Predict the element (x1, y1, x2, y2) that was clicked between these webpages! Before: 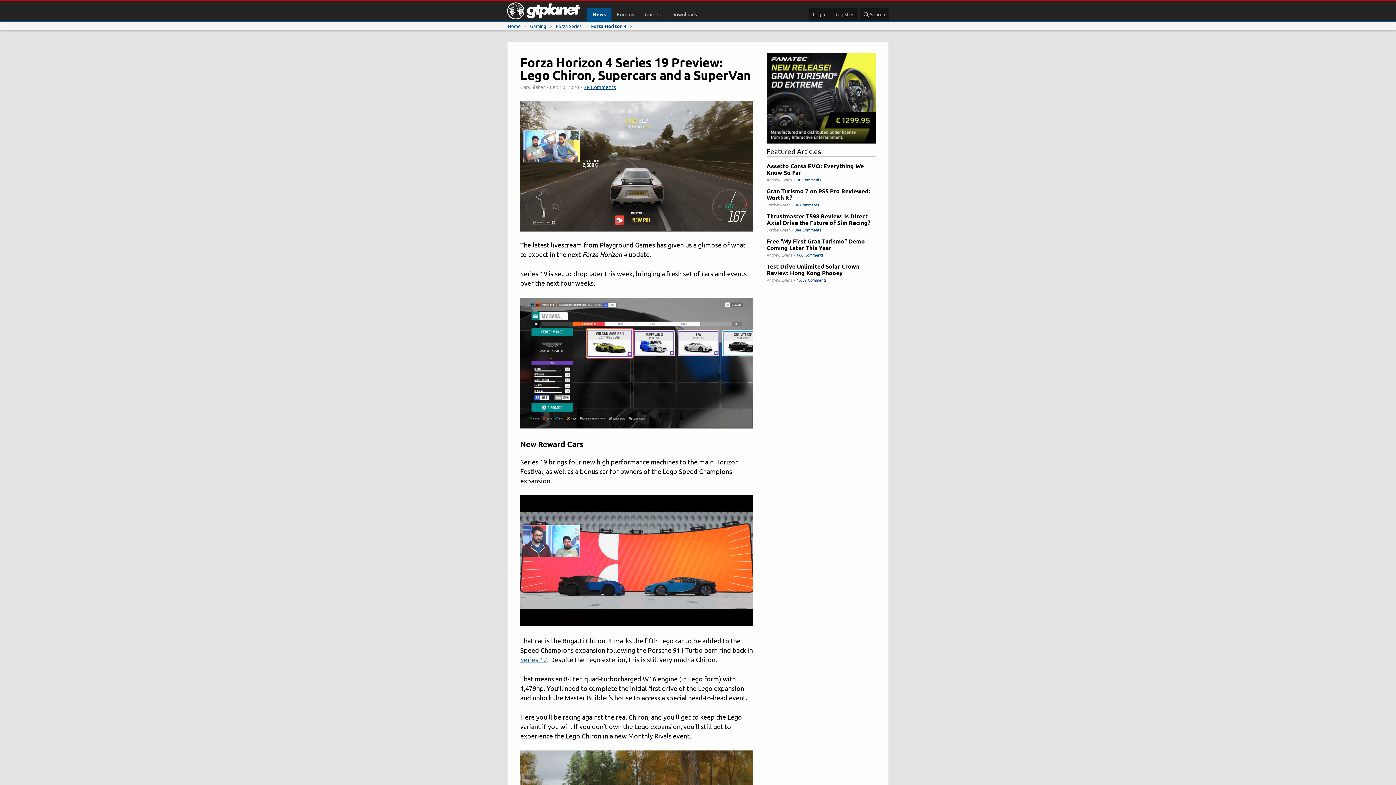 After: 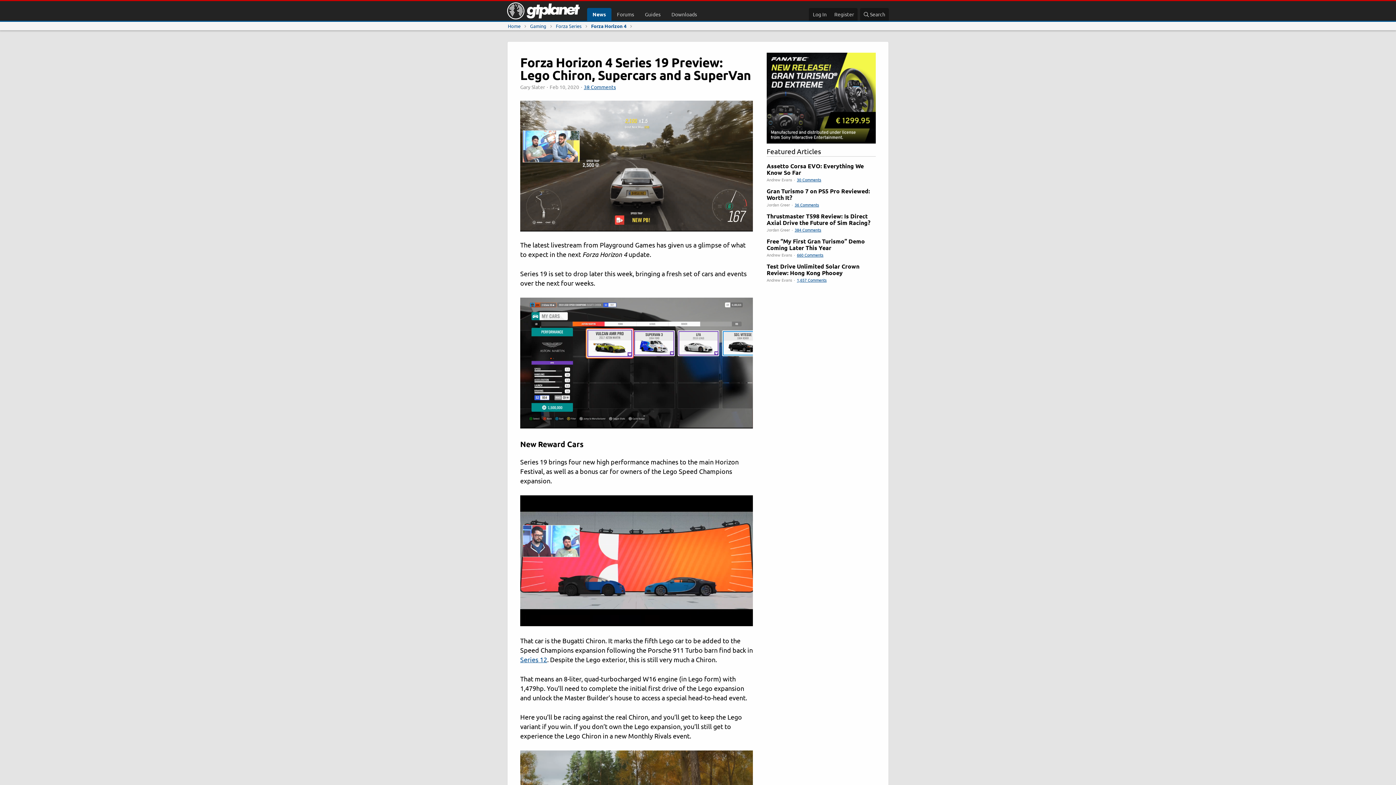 Action: bbox: (797, 252, 823, 257) label: 660 Comments